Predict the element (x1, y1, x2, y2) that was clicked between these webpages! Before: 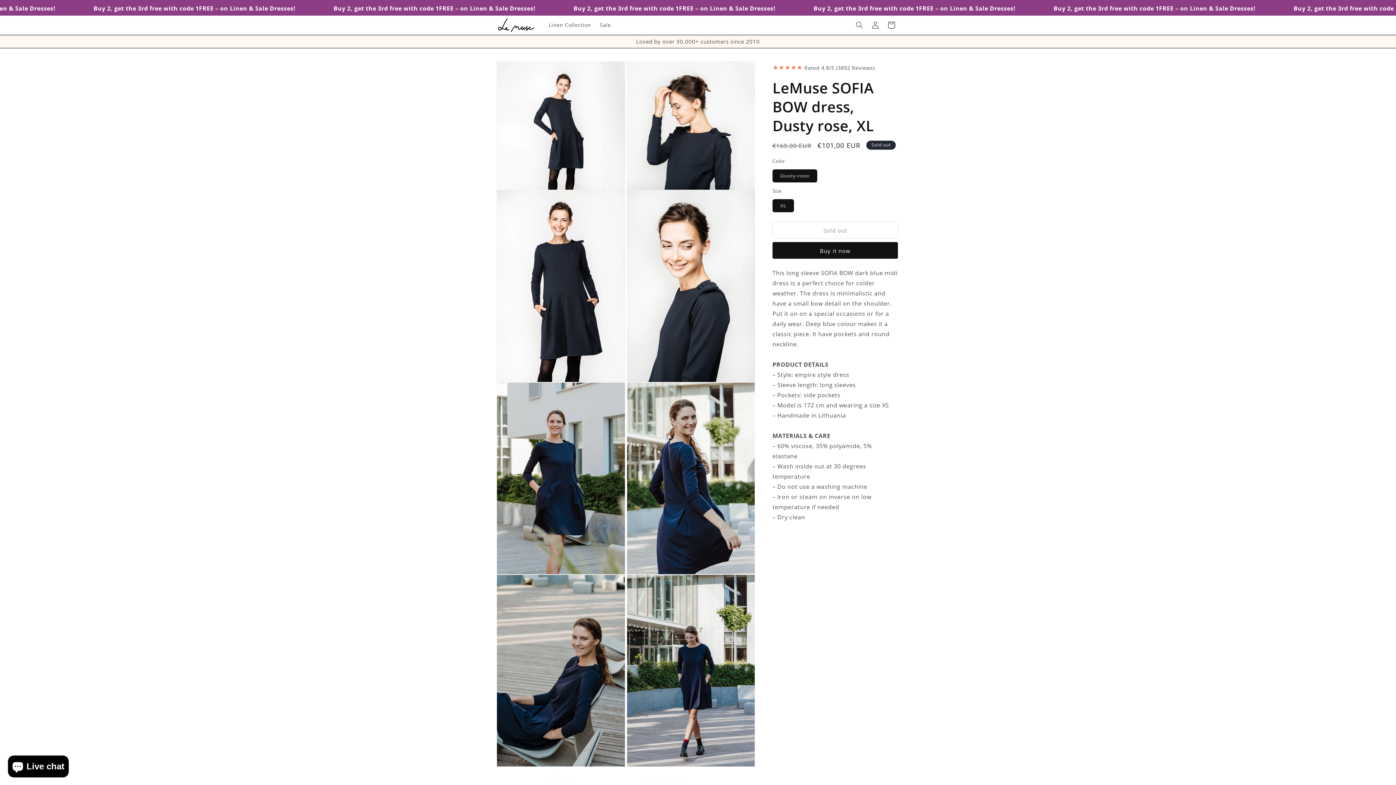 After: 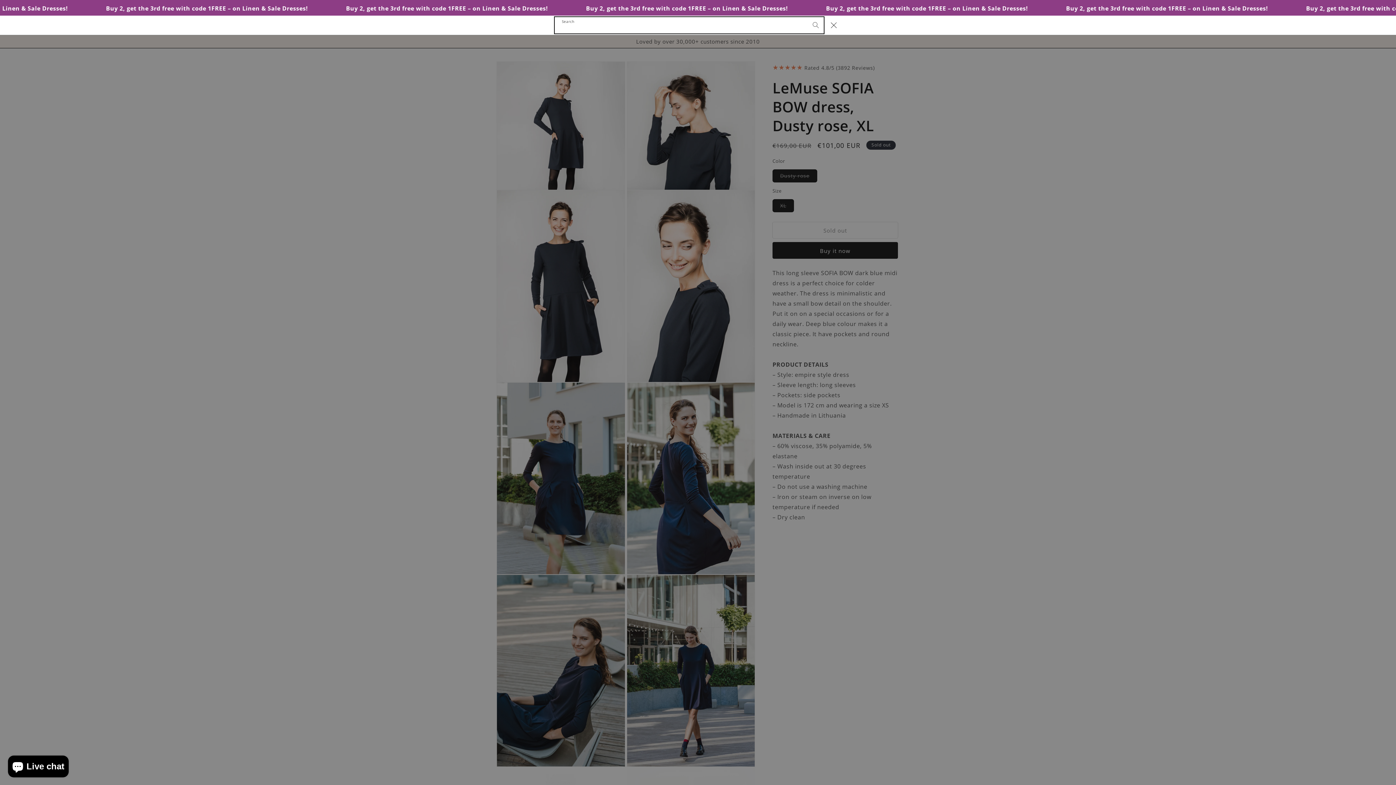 Action: label: Search bbox: (851, 17, 867, 33)